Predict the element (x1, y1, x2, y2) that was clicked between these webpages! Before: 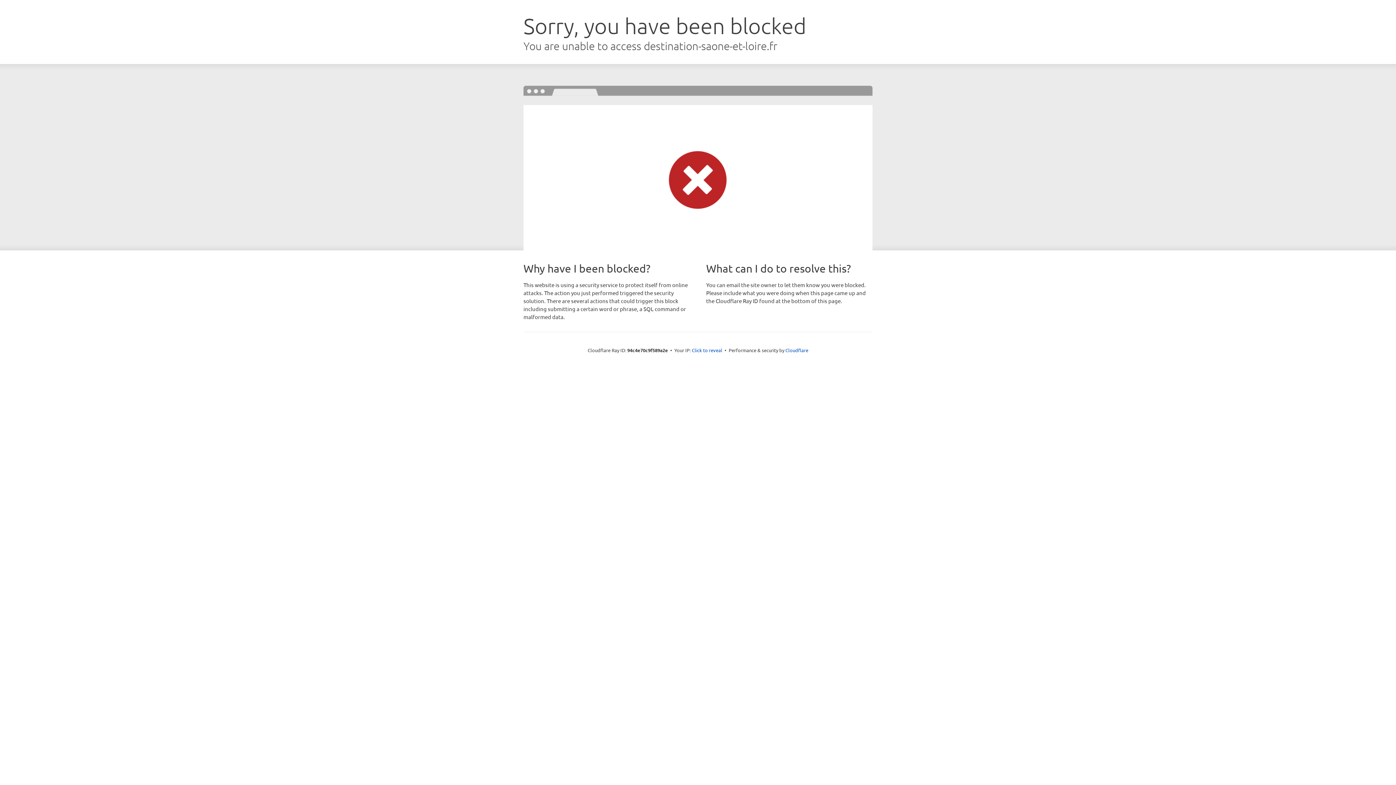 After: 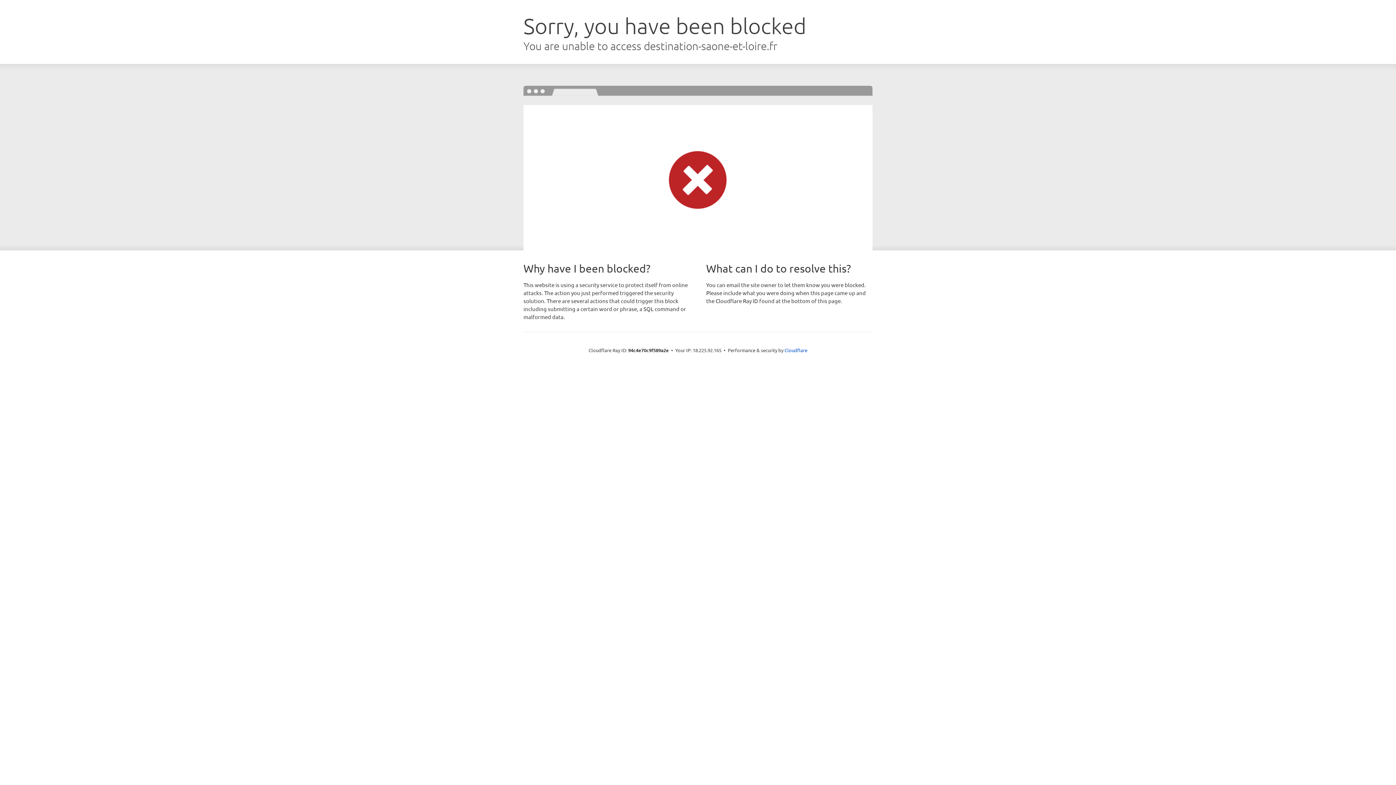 Action: bbox: (692, 346, 722, 353) label: Click to reveal